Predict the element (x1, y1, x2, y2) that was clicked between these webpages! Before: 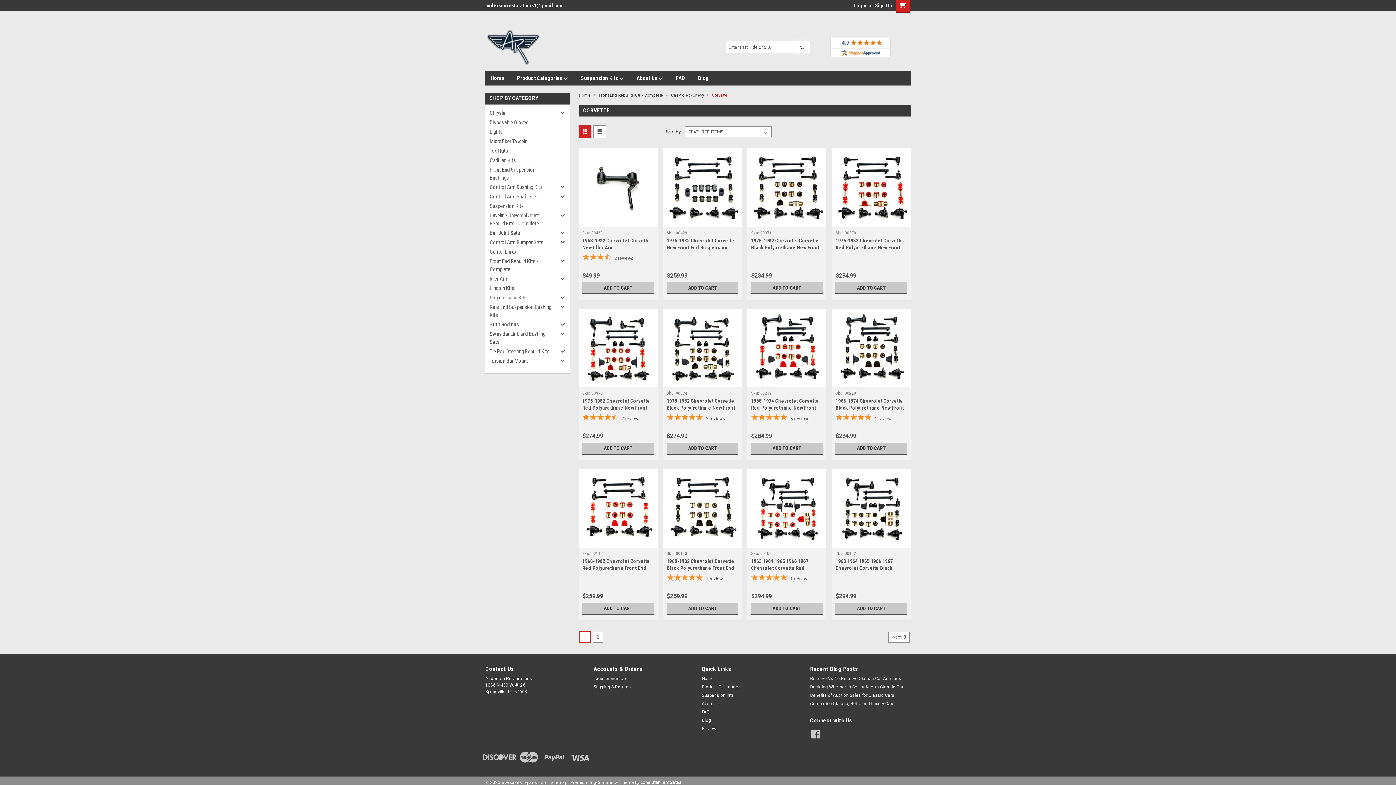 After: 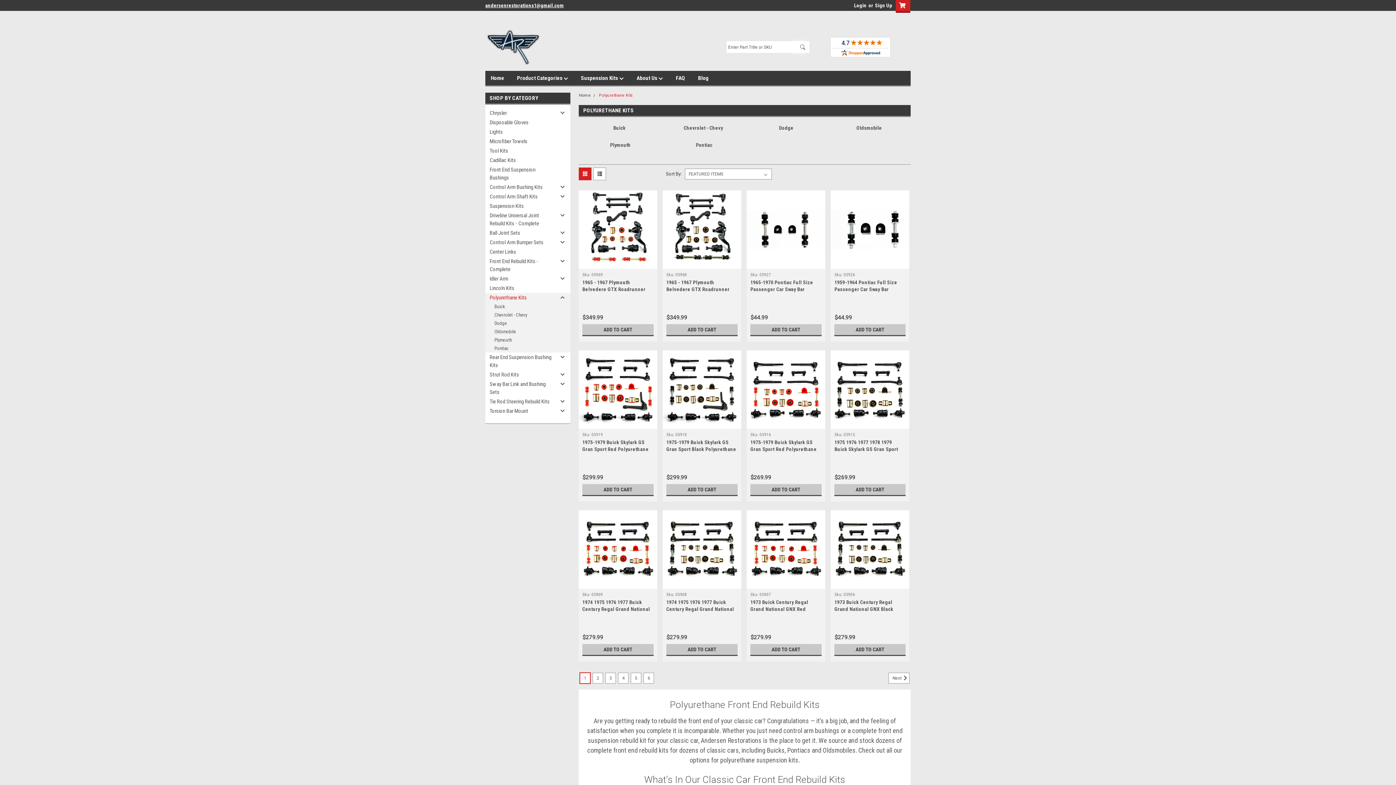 Action: bbox: (485, 293, 557, 302) label: Polyurethane Kits